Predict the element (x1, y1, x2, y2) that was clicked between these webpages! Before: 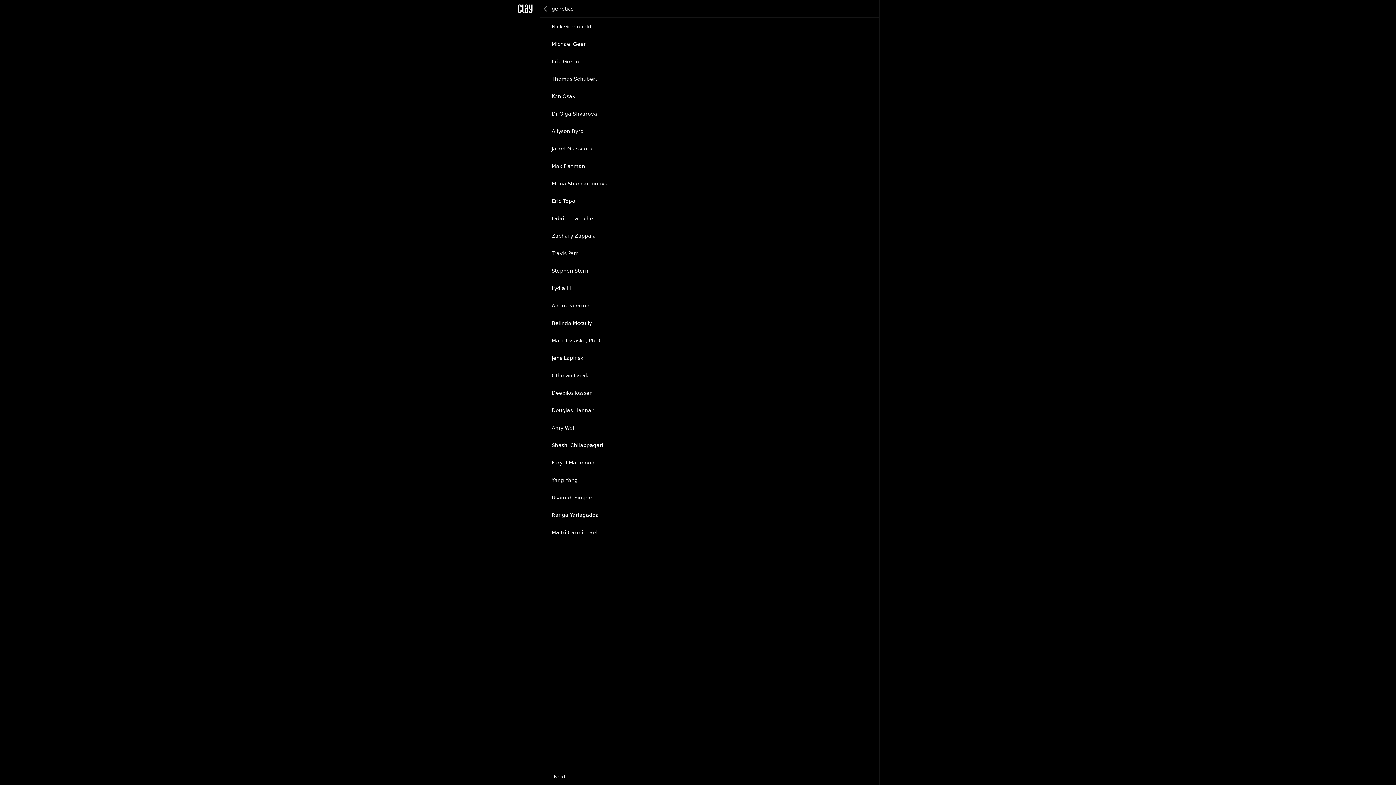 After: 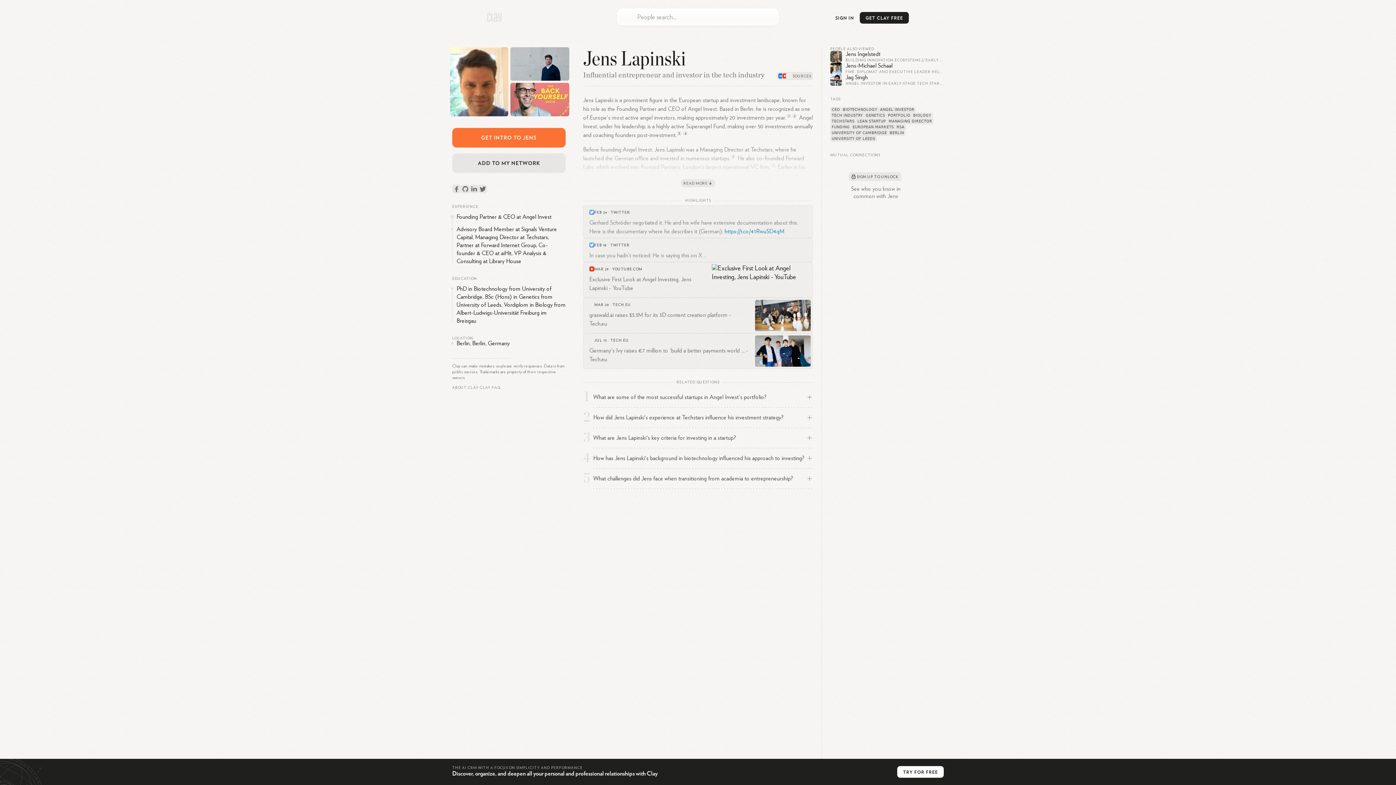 Action: bbox: (540, 349, 879, 366) label: Jens Lapinski